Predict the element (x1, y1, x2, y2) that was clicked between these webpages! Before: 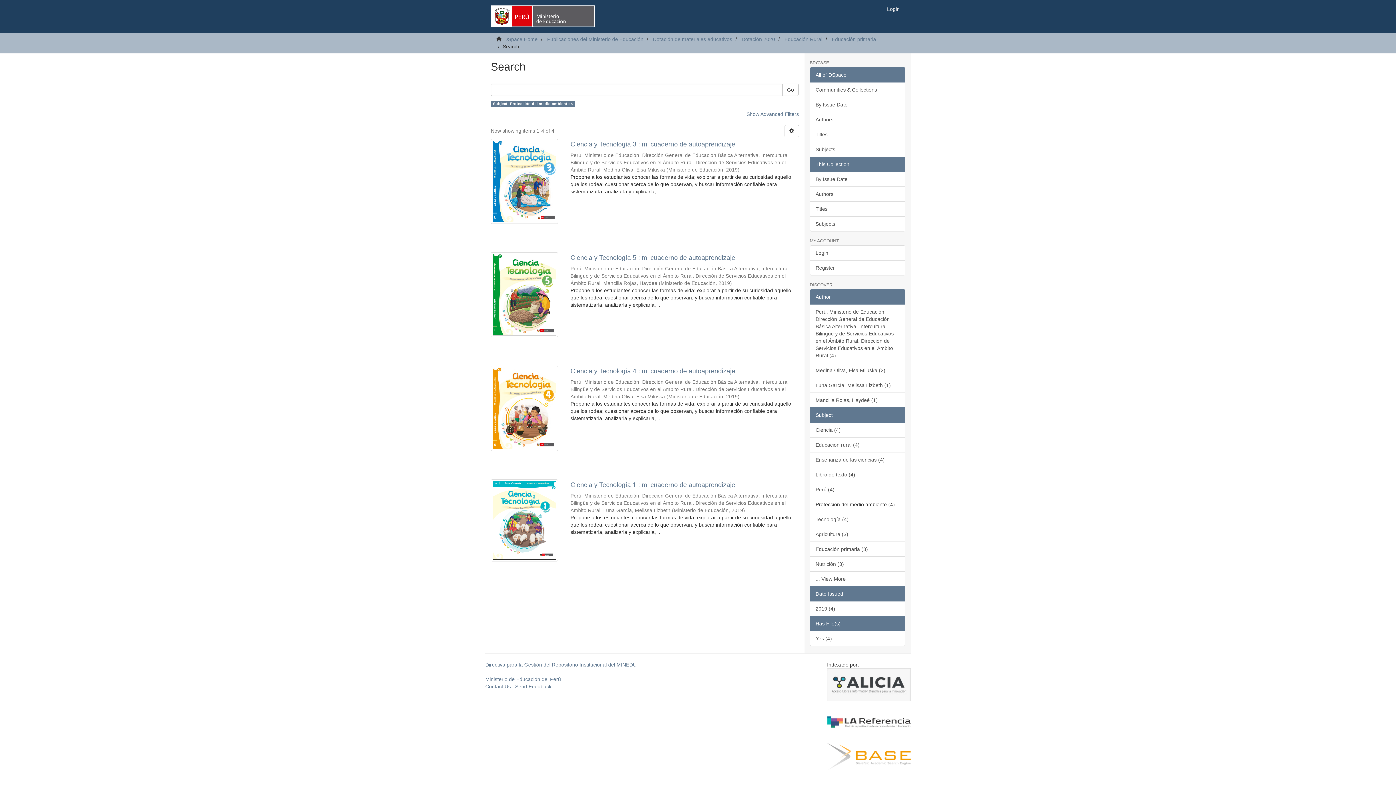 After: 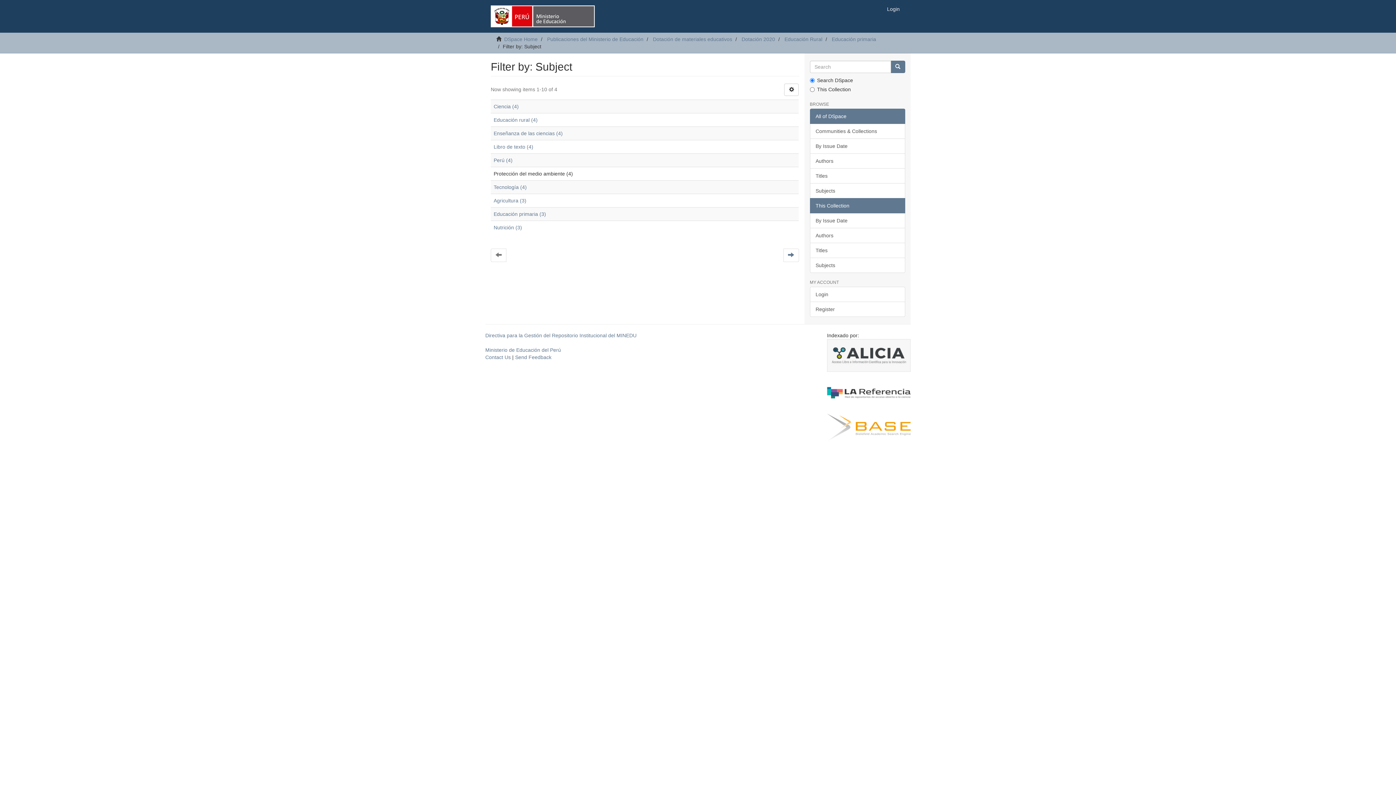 Action: bbox: (810, 571, 905, 586) label: ... View More